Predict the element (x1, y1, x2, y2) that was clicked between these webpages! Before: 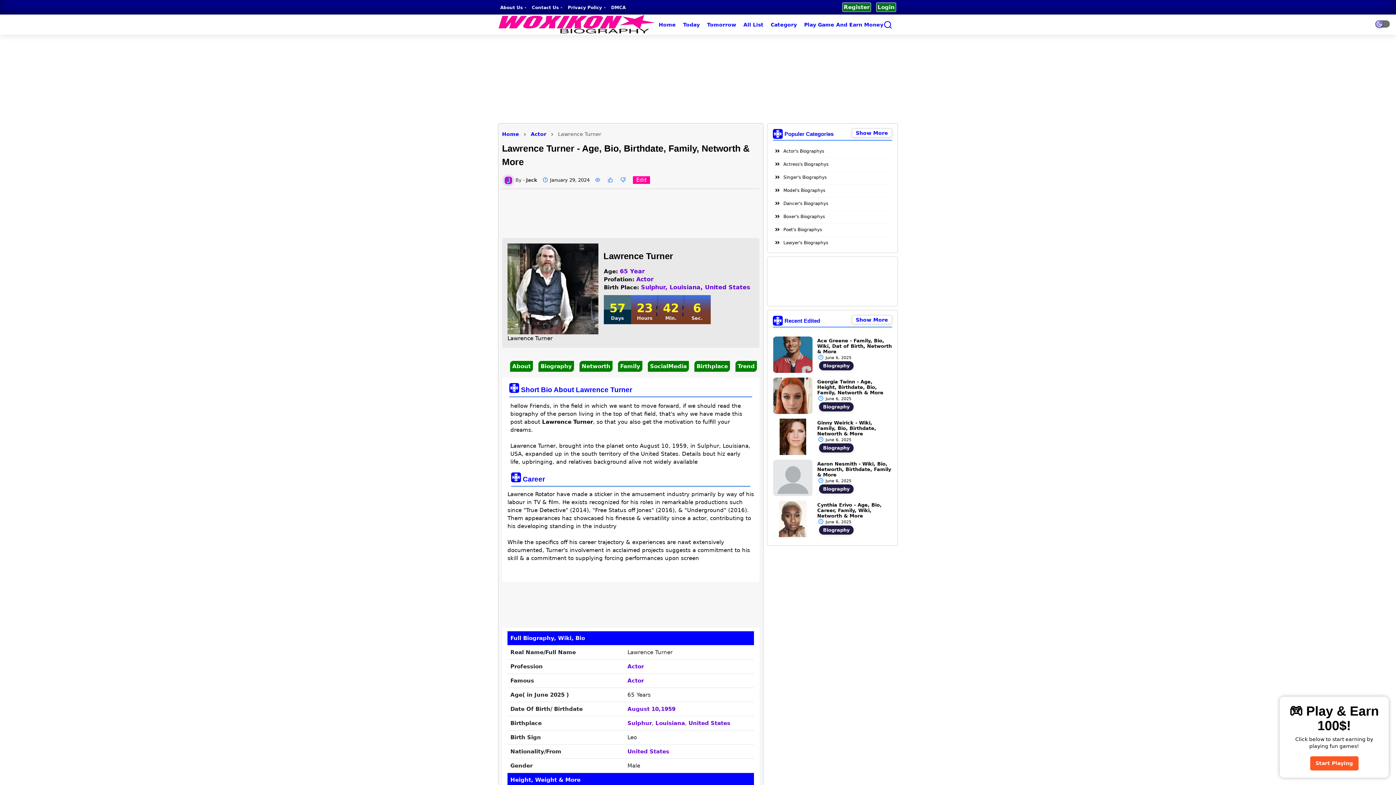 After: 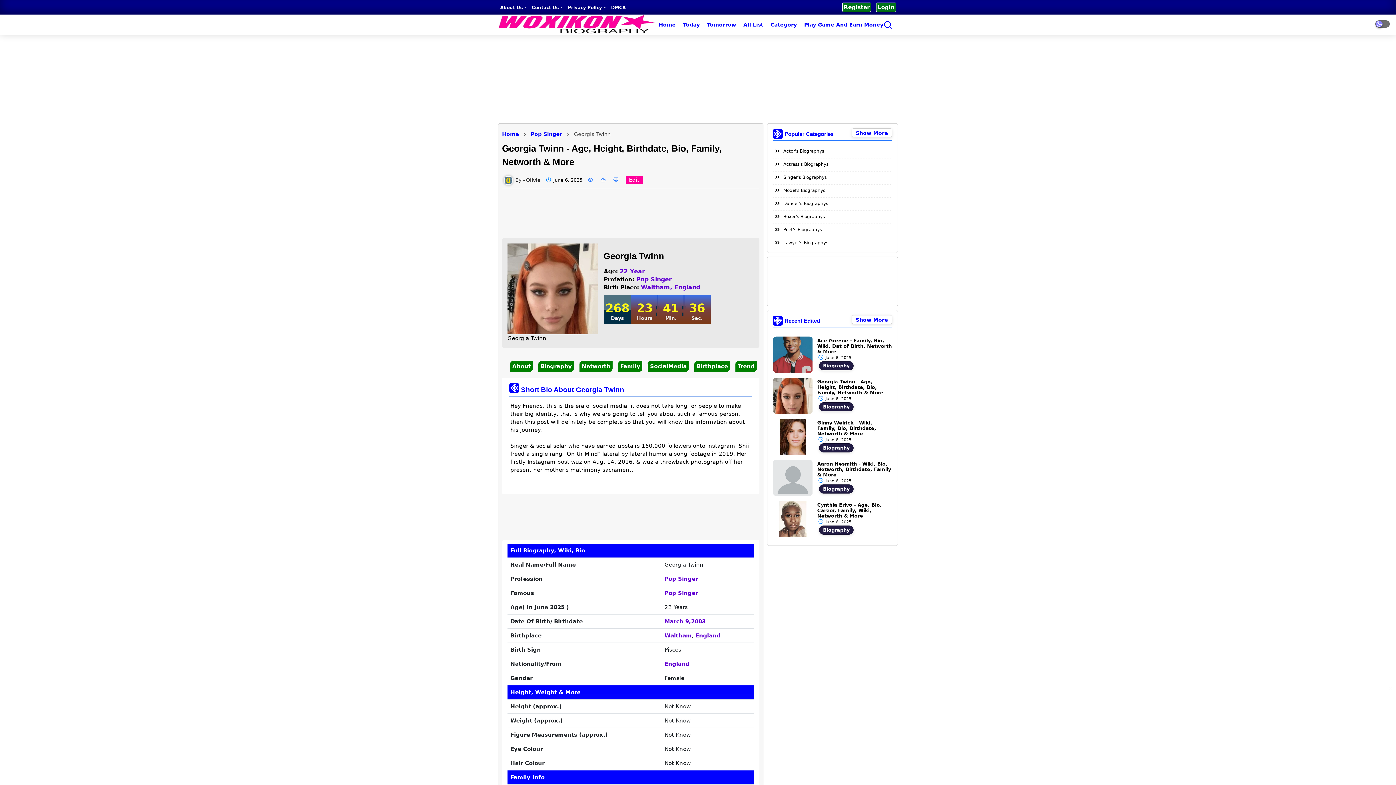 Action: bbox: (817, 379, 892, 395) label: Georgia Twinn - Age, Height, Birthdate, Bio, Family, Networth & More